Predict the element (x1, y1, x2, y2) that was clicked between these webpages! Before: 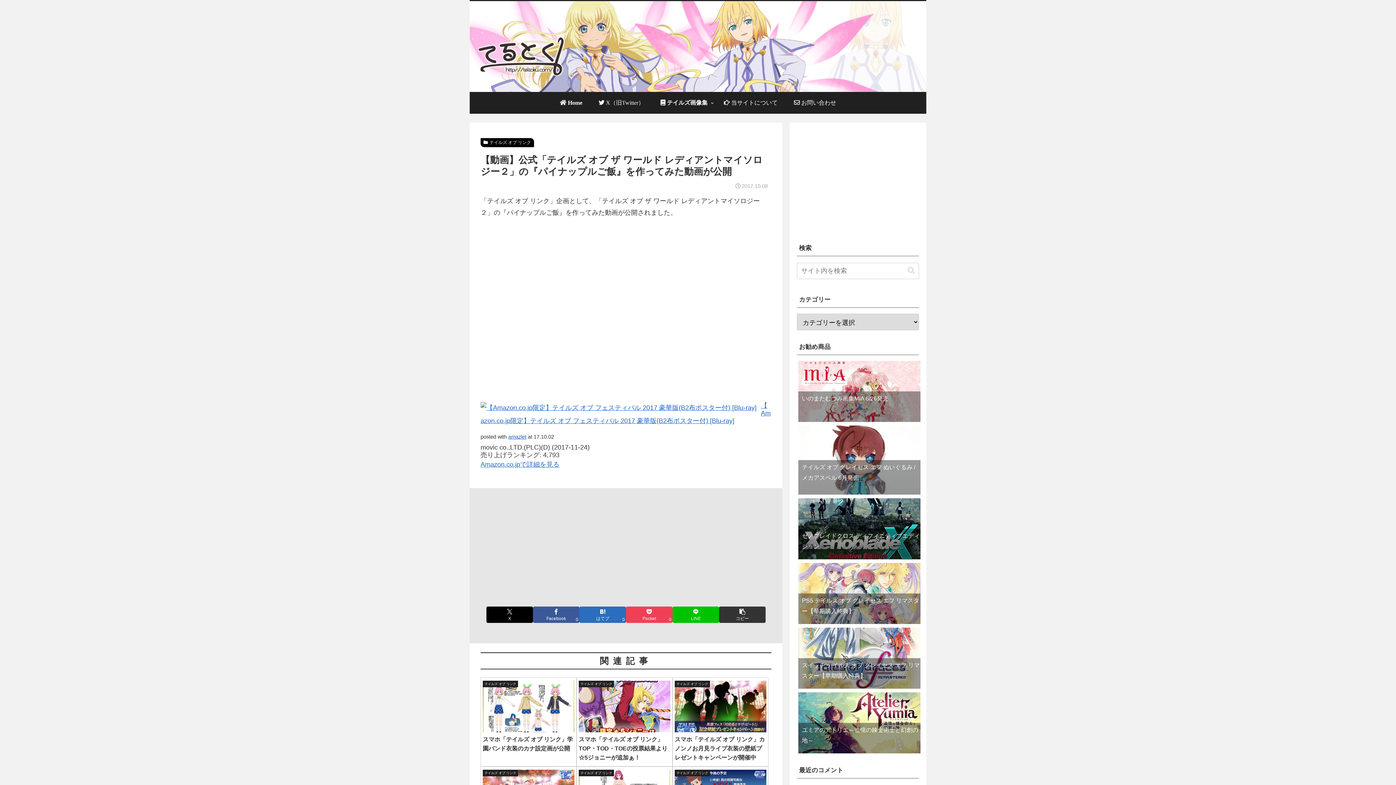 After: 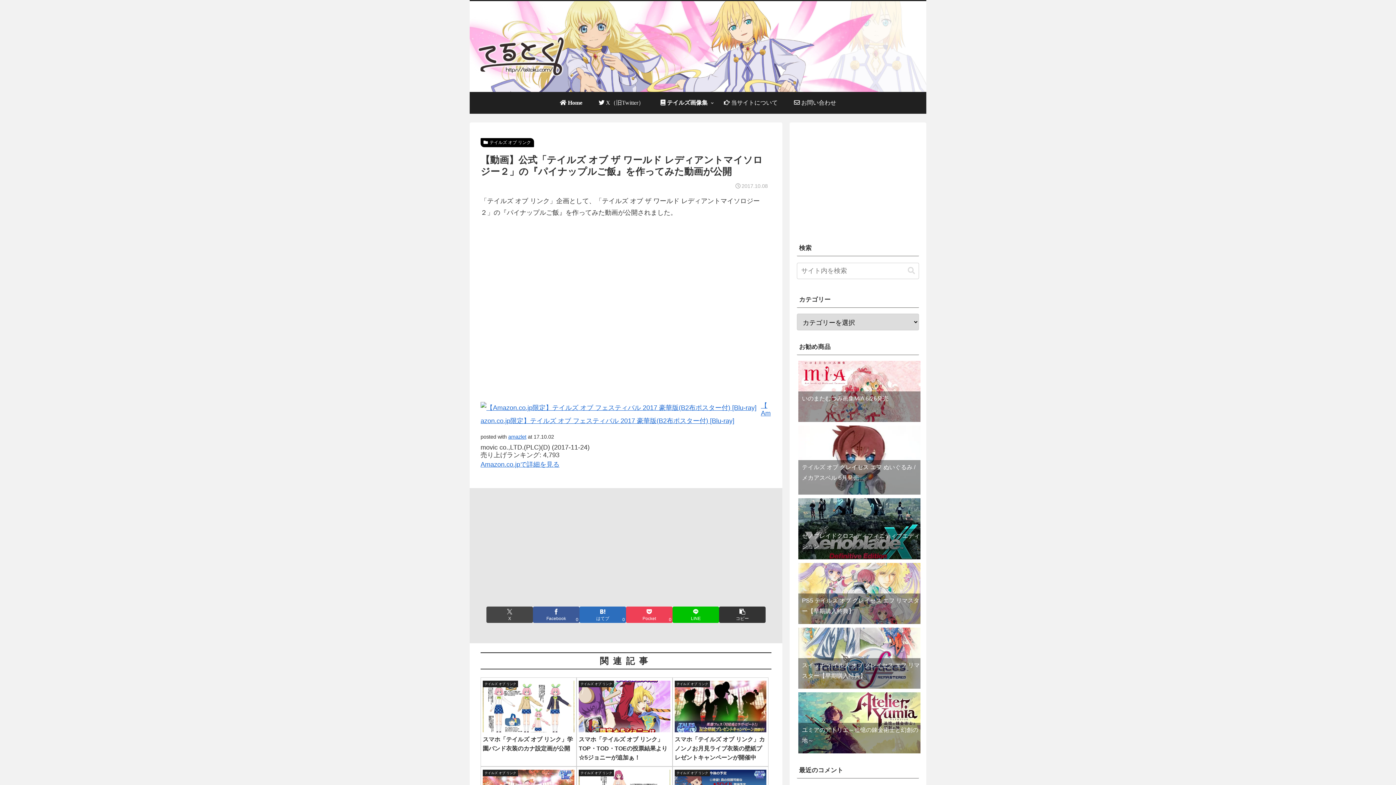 Action: label: Xでシェア bbox: (486, 606, 533, 623)